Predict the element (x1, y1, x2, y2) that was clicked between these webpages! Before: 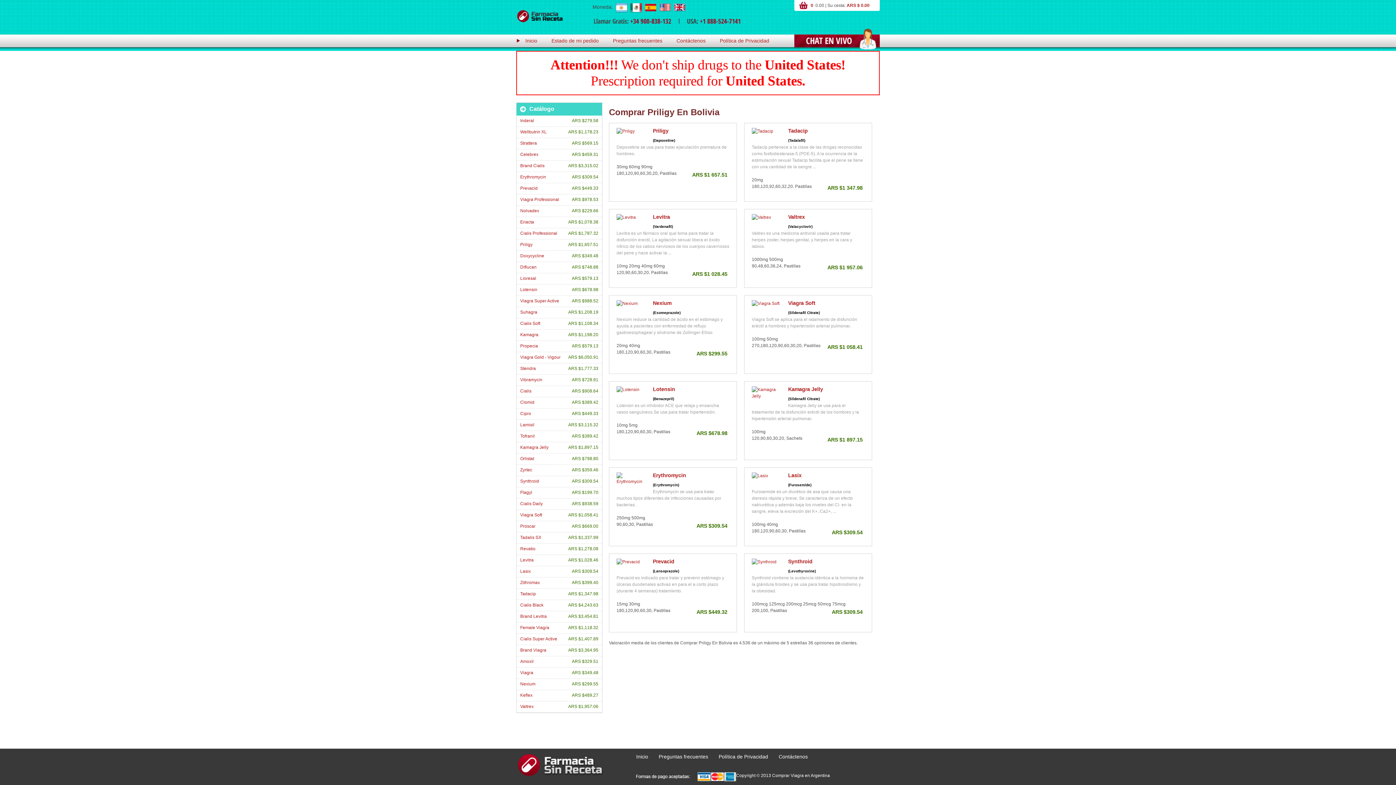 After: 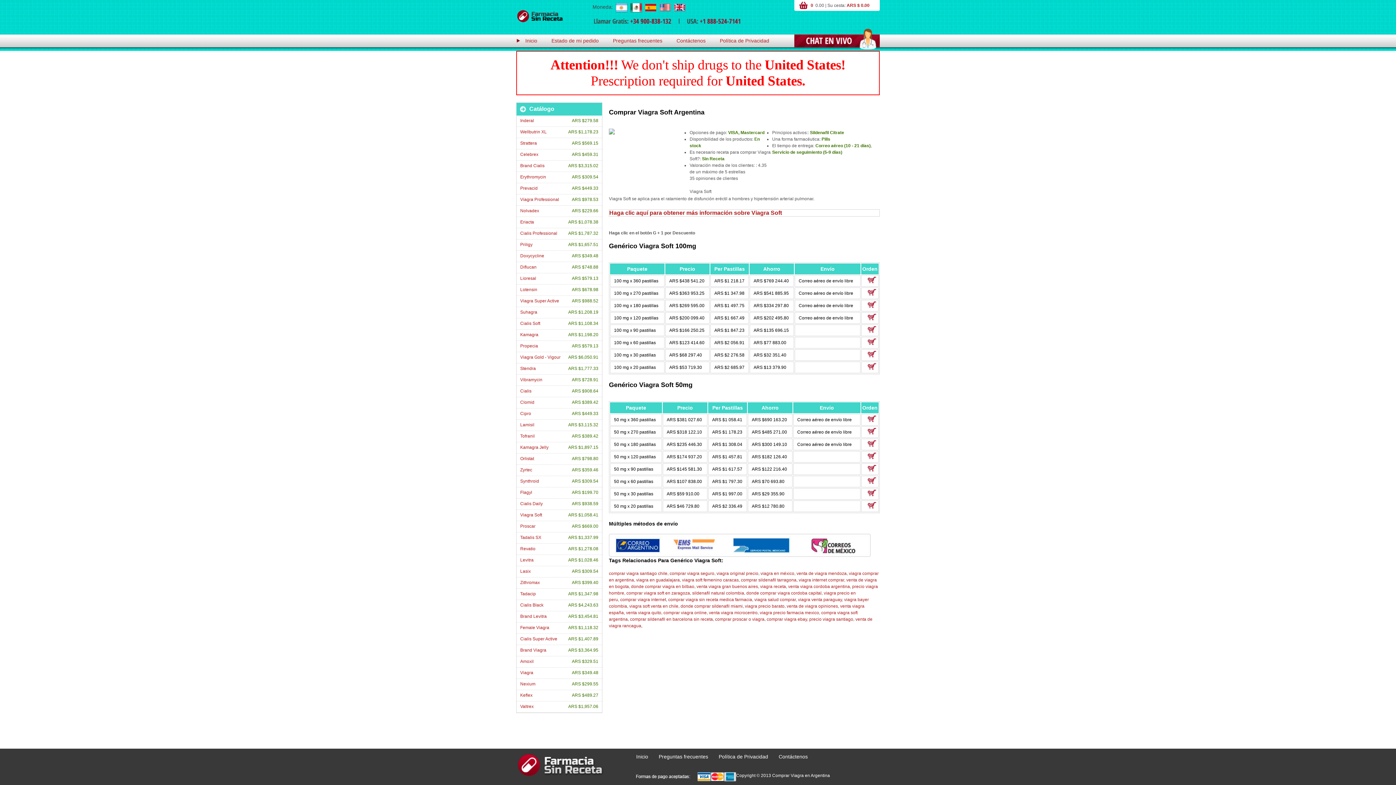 Action: bbox: (788, 300, 815, 306) label: Viagra Soft